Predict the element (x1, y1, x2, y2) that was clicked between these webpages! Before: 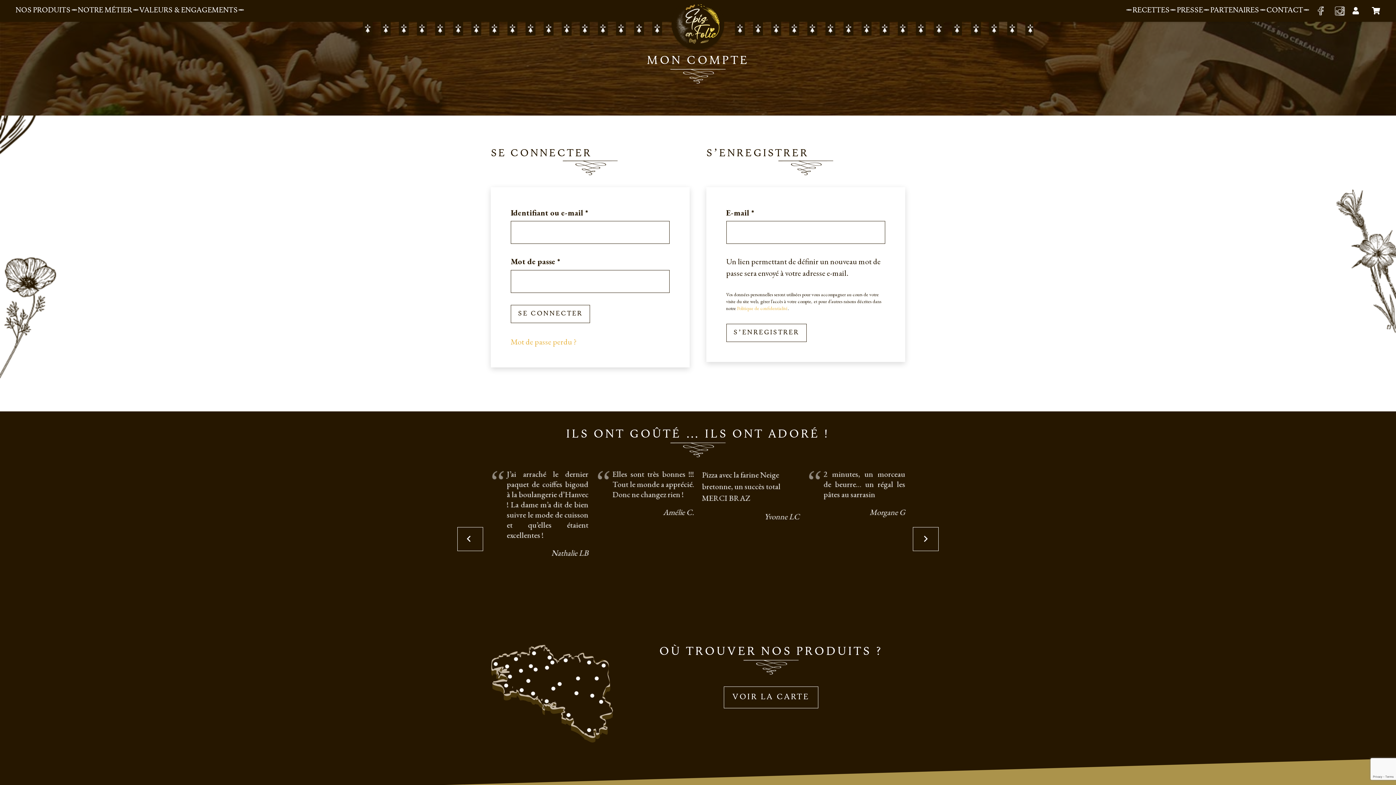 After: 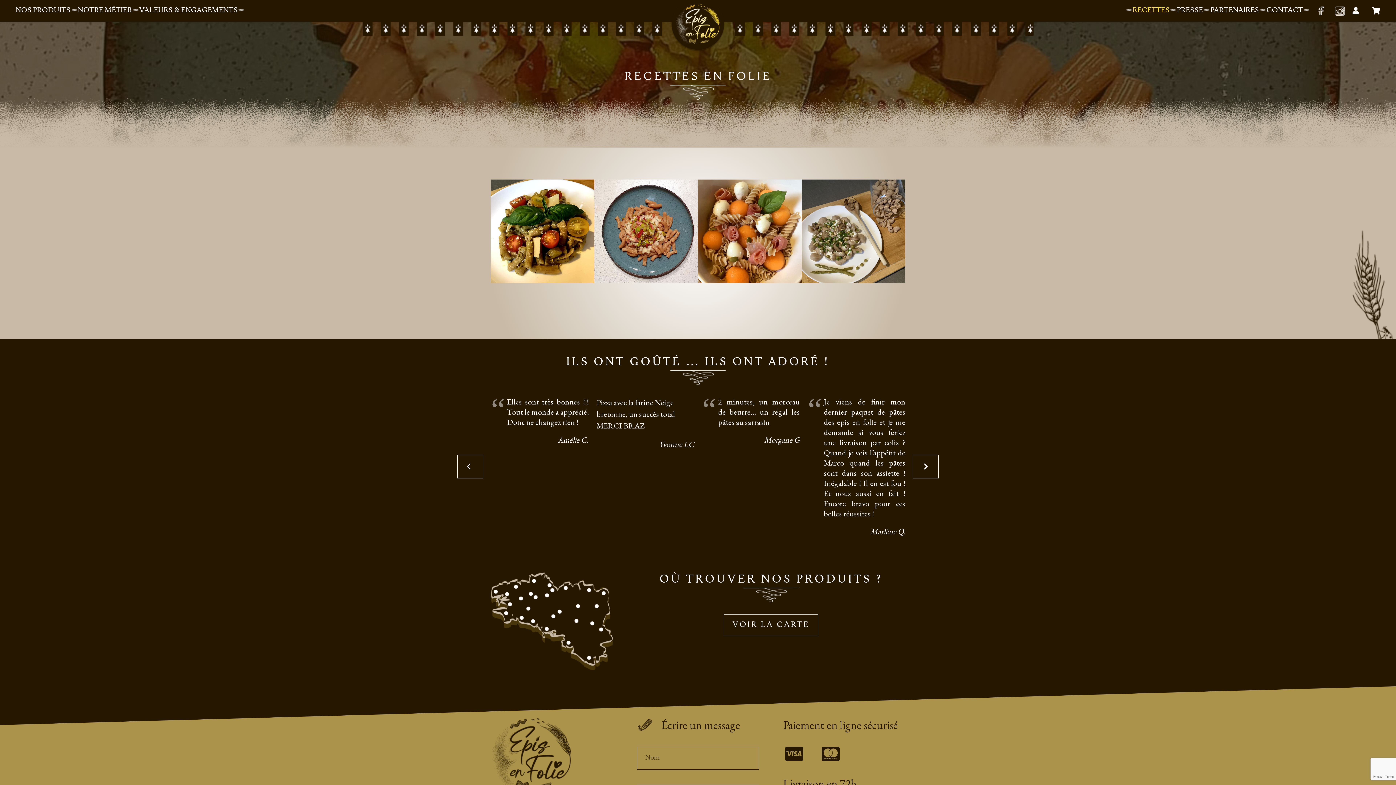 Action: label: RECETTES bbox: (1129, 0, 1173, 21)